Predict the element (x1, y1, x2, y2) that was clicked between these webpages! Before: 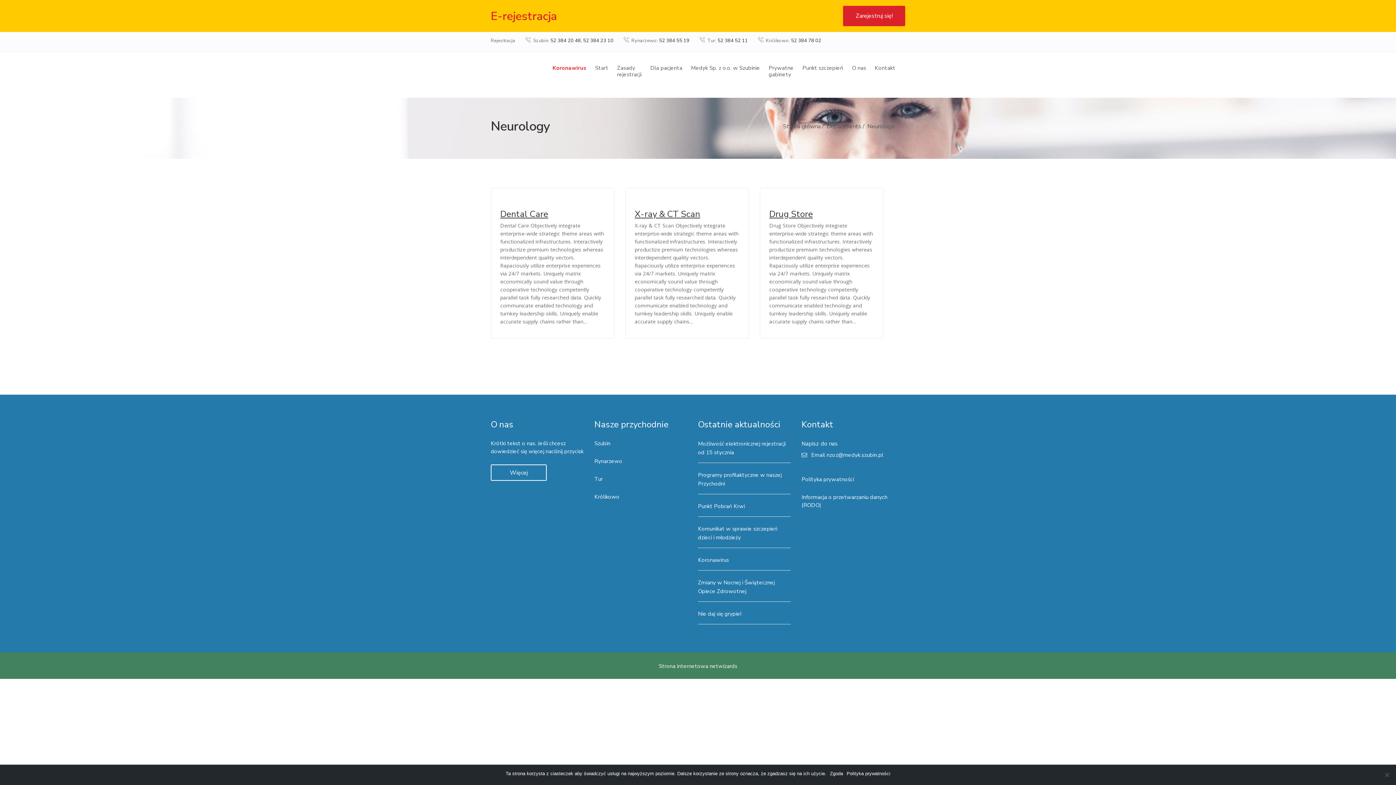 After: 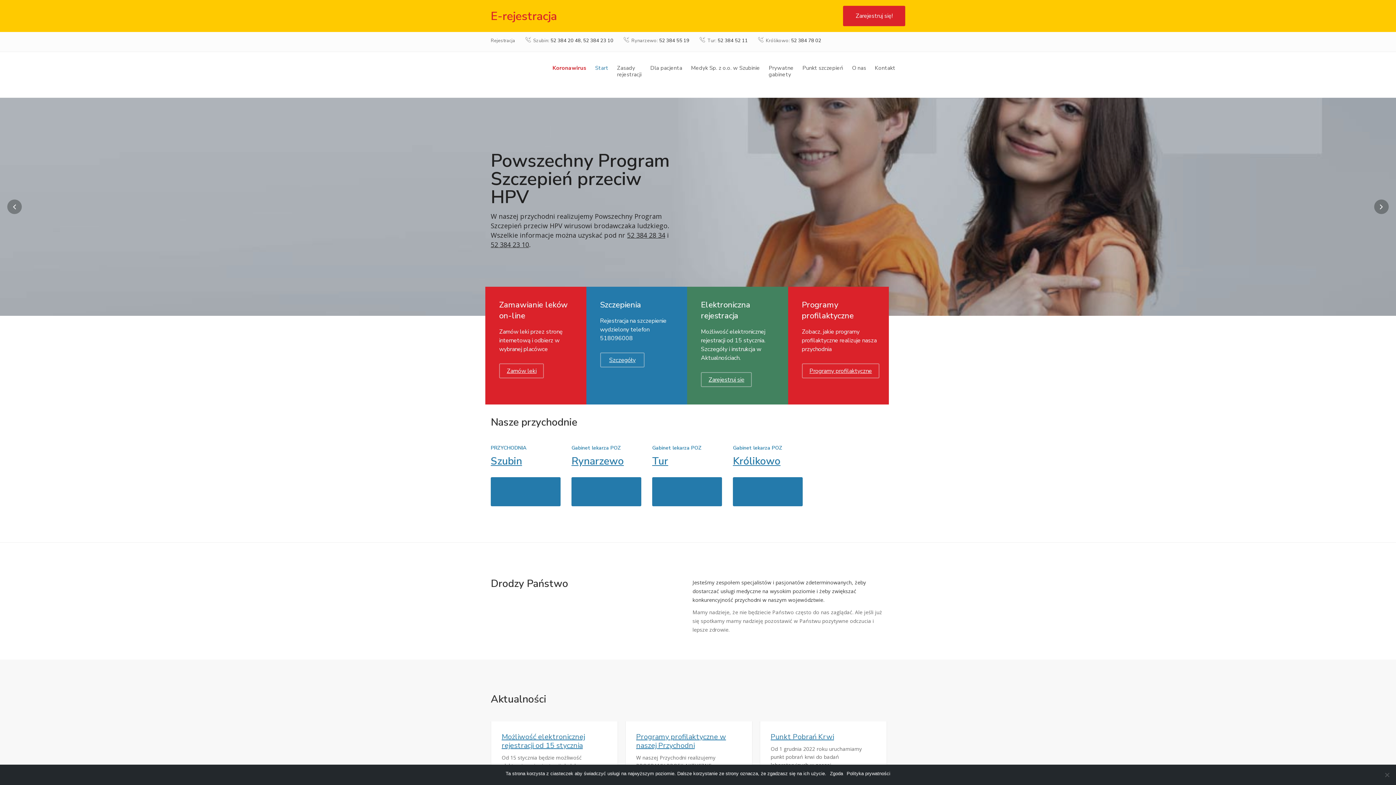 Action: bbox: (783, 122, 820, 130) label: Strona główna